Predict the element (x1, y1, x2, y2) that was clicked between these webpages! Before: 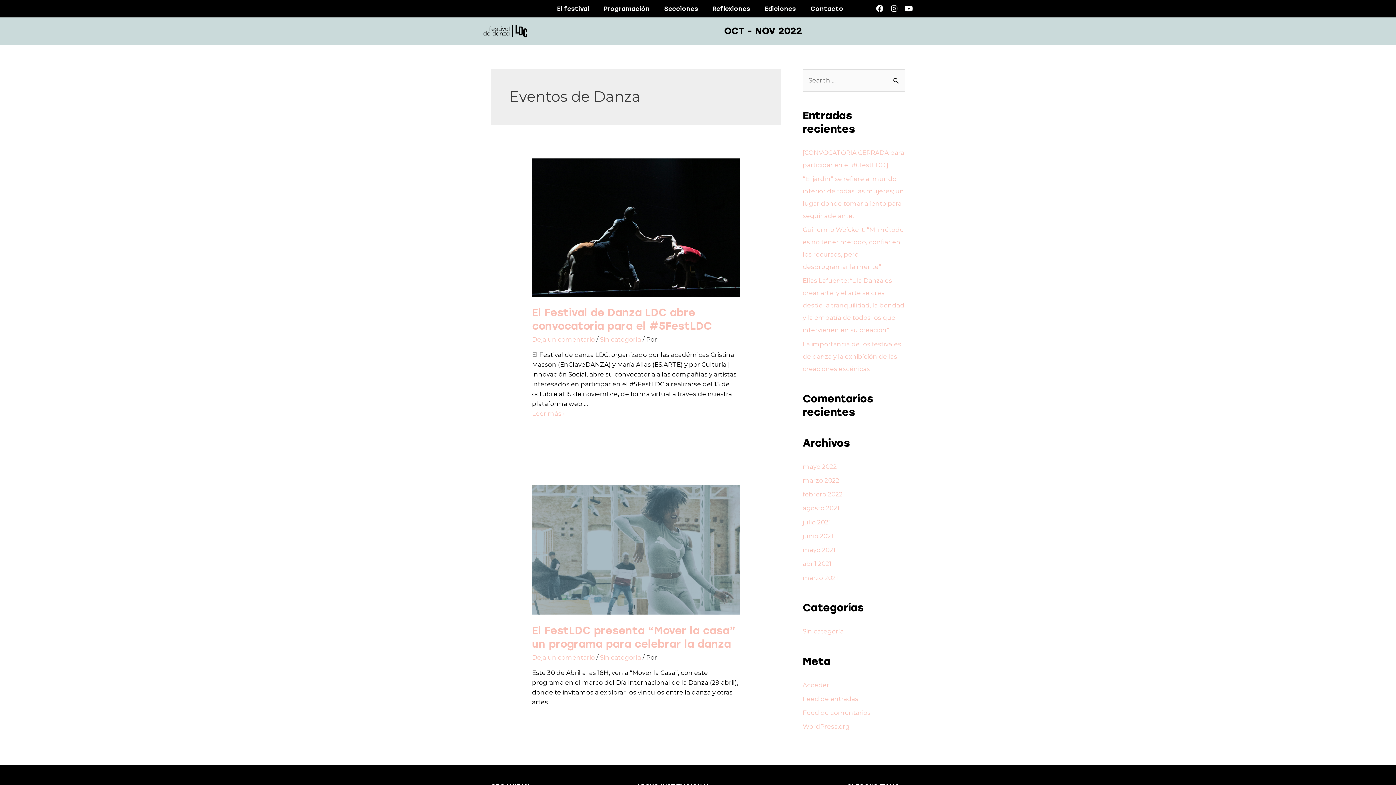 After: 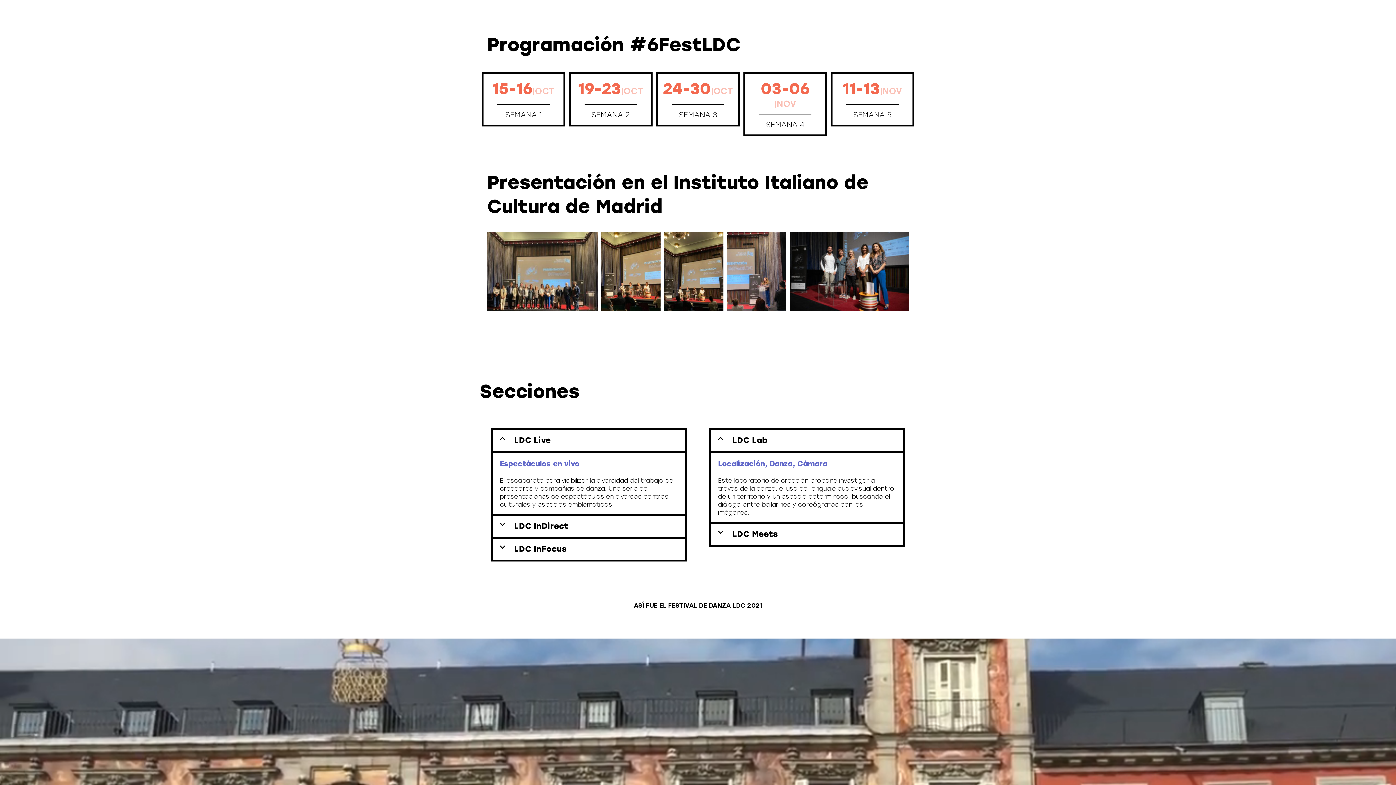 Action: bbox: (596, 0, 657, 17) label: Programación